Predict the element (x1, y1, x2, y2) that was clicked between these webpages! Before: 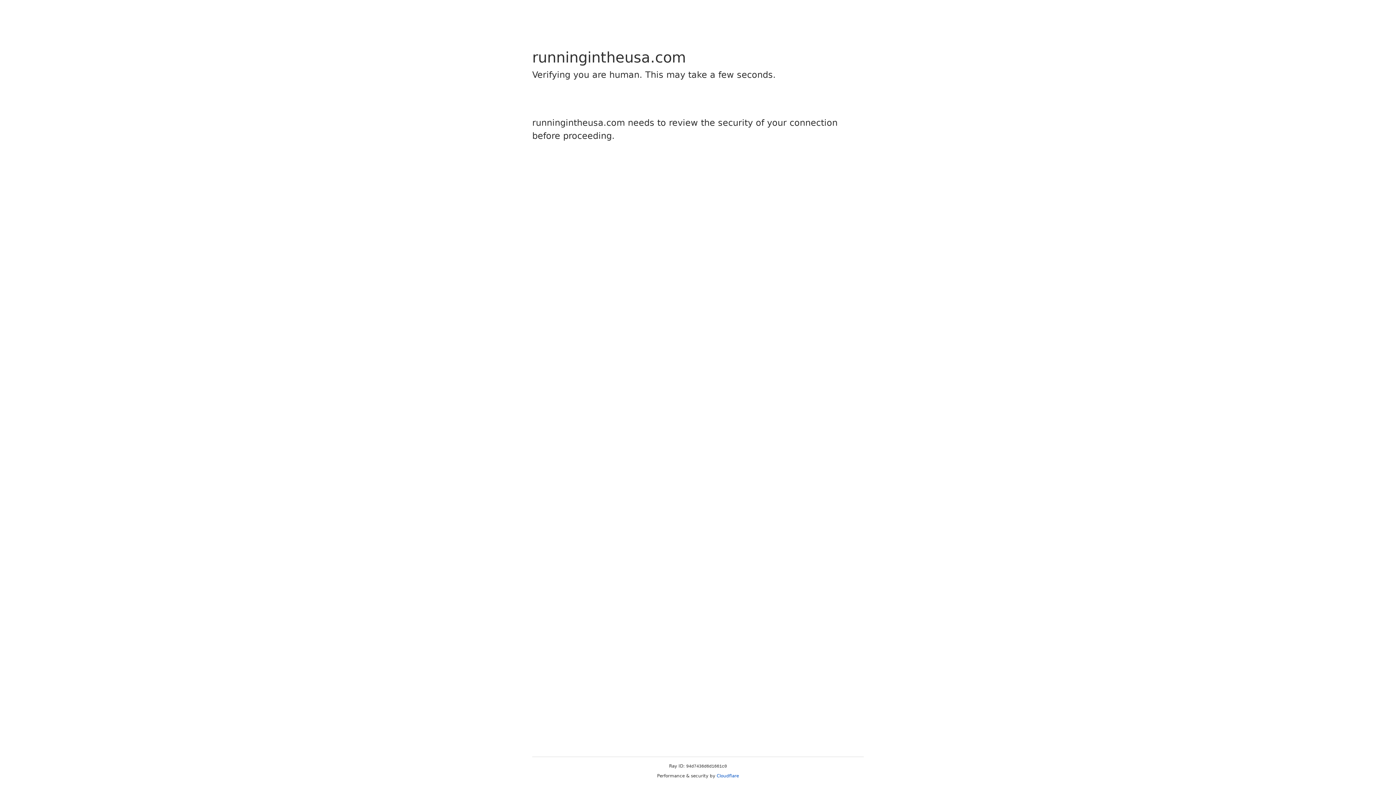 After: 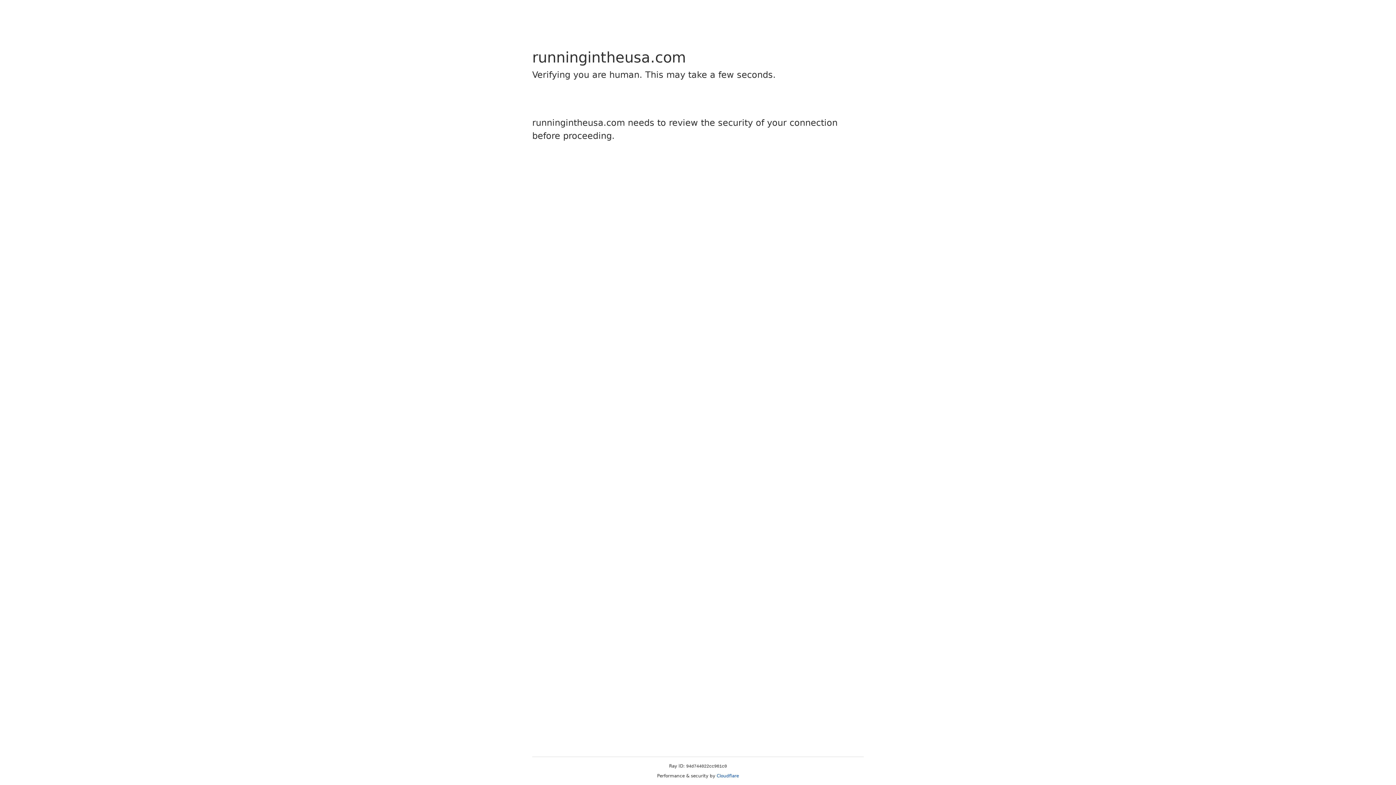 Action: bbox: (716, 773, 739, 778) label: Cloudflare